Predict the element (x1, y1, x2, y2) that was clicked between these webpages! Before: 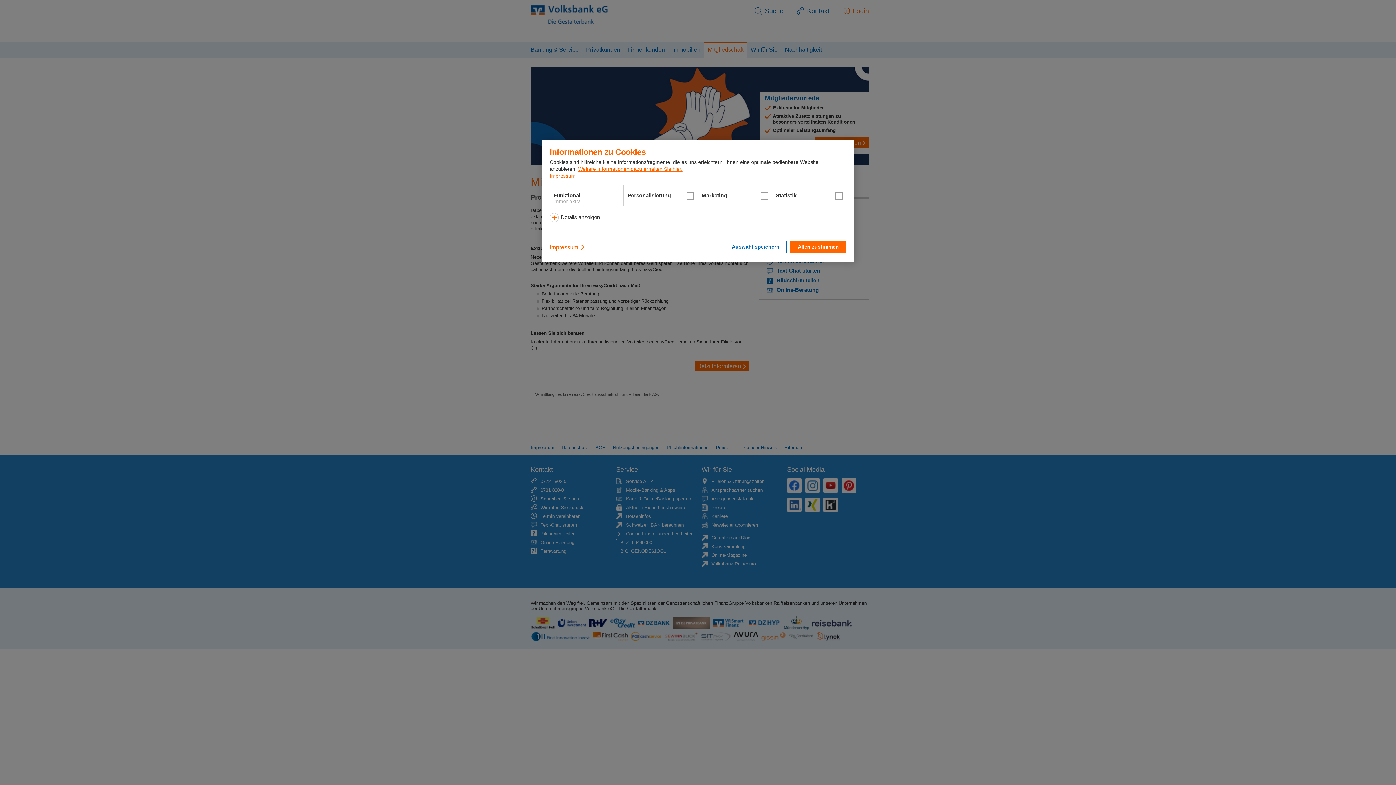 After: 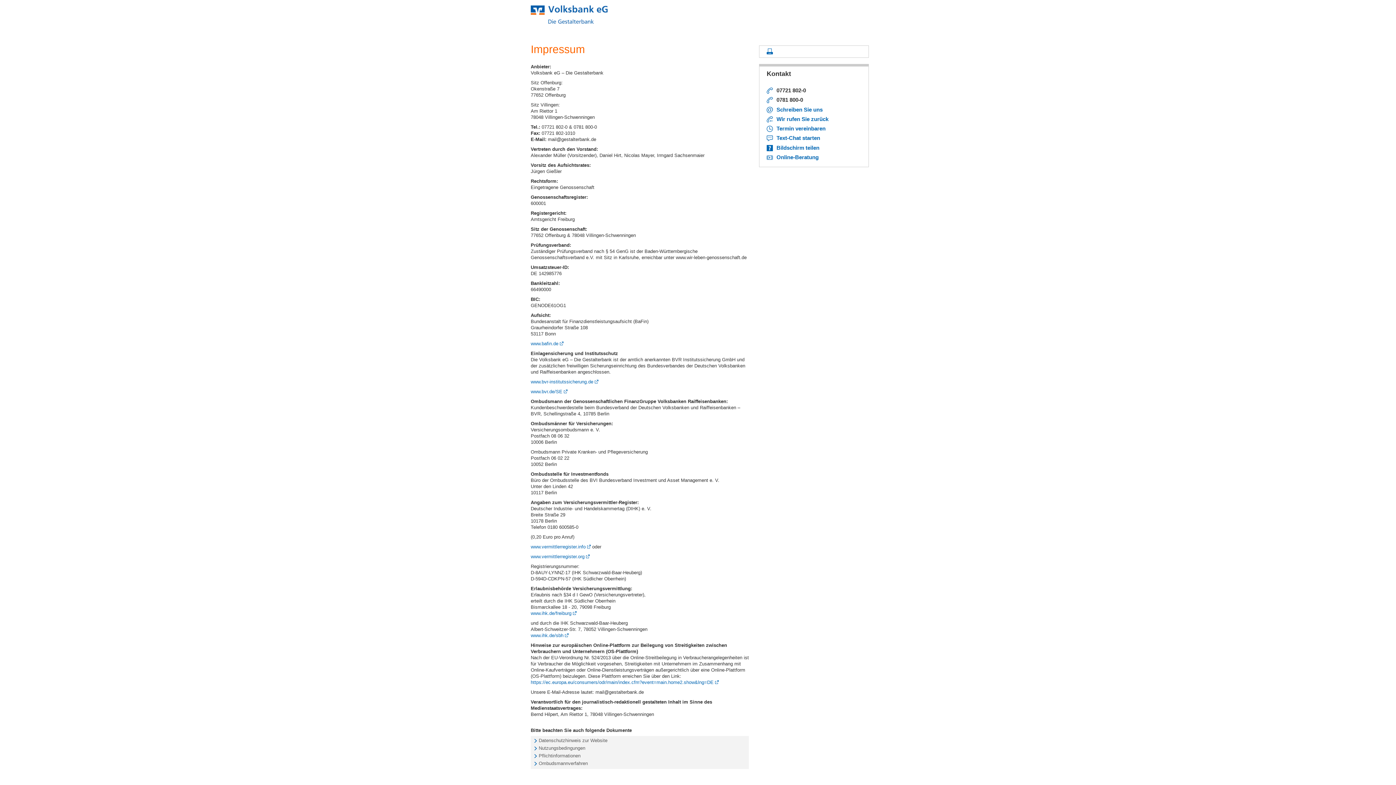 Action: label: Impressum bbox: (549, 240, 586, 254)